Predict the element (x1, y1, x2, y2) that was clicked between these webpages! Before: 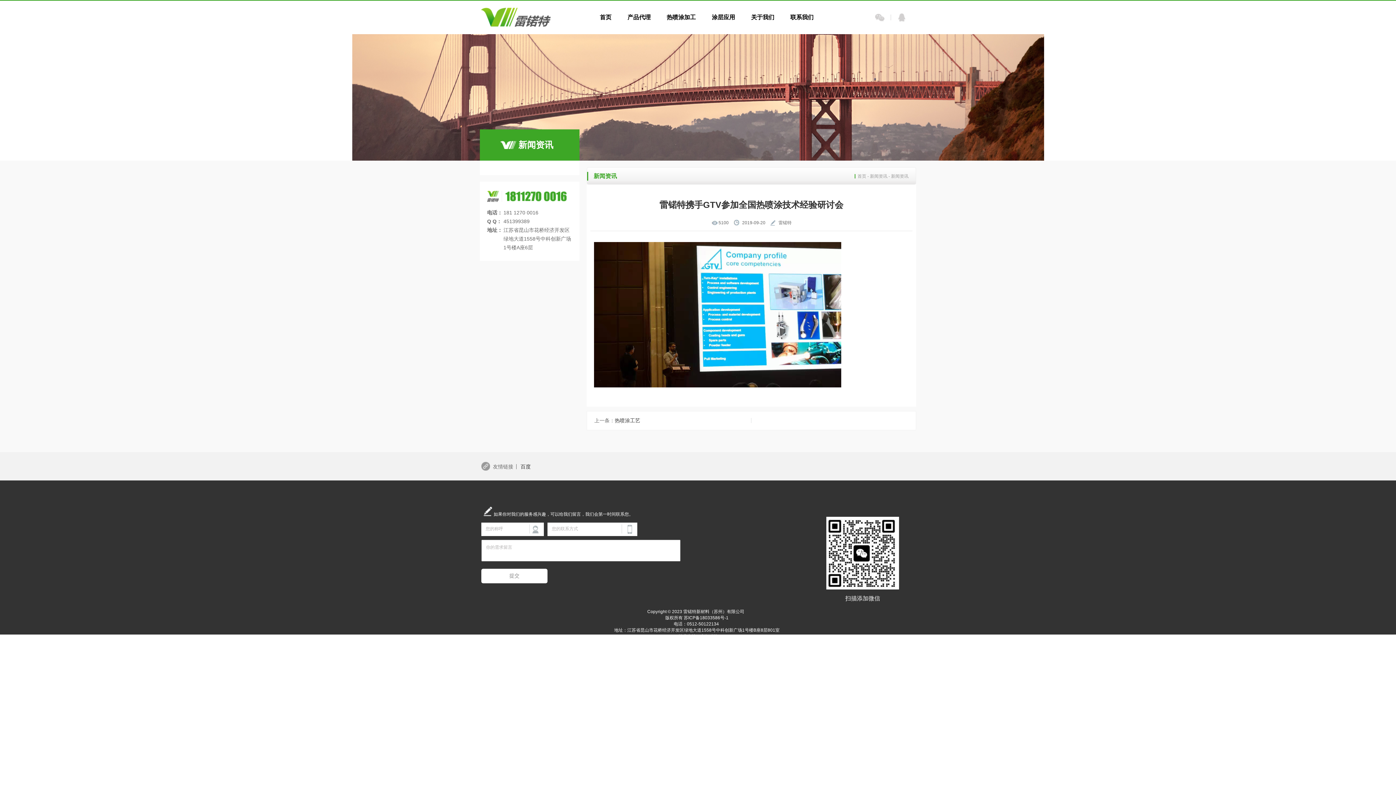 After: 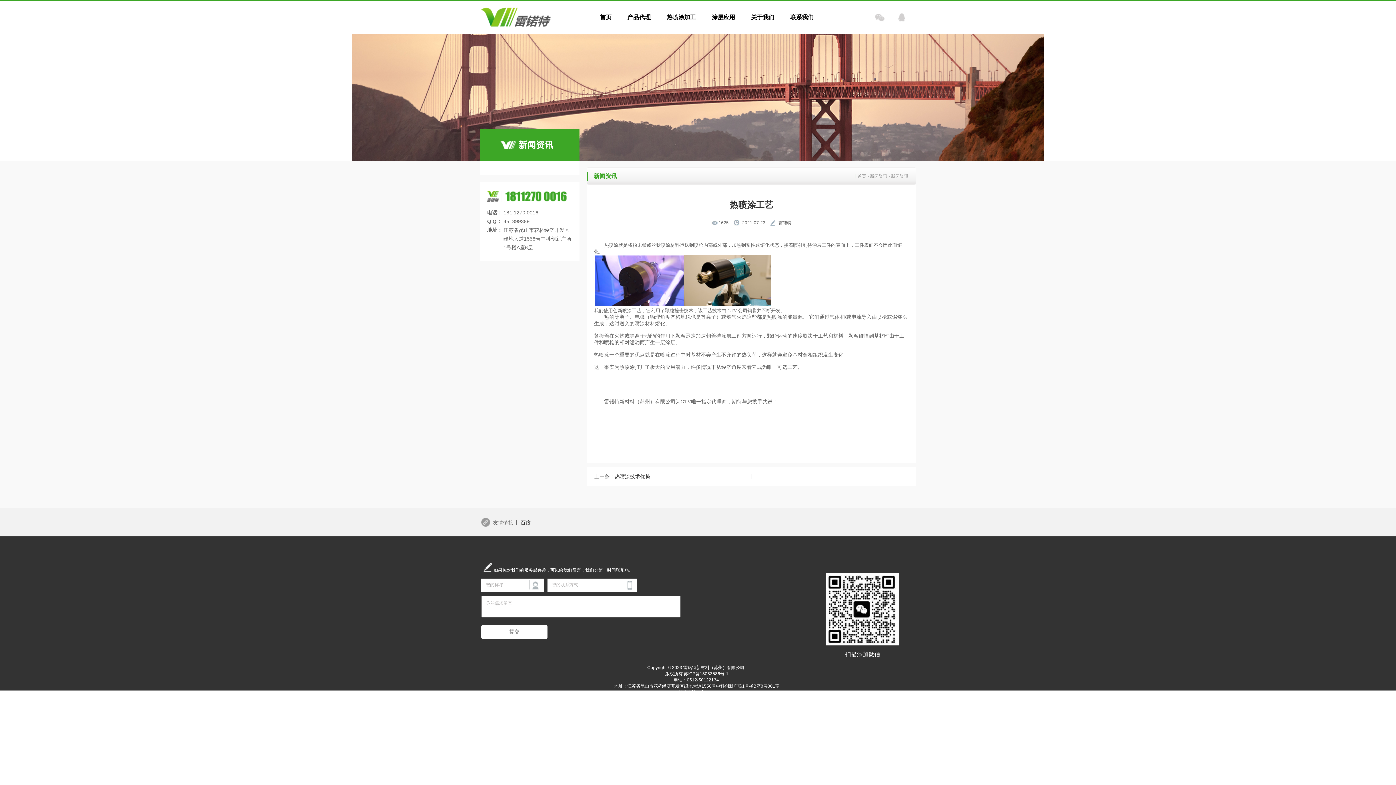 Action: bbox: (587, 418, 751, 423) label: 上一条：热喷涂工艺